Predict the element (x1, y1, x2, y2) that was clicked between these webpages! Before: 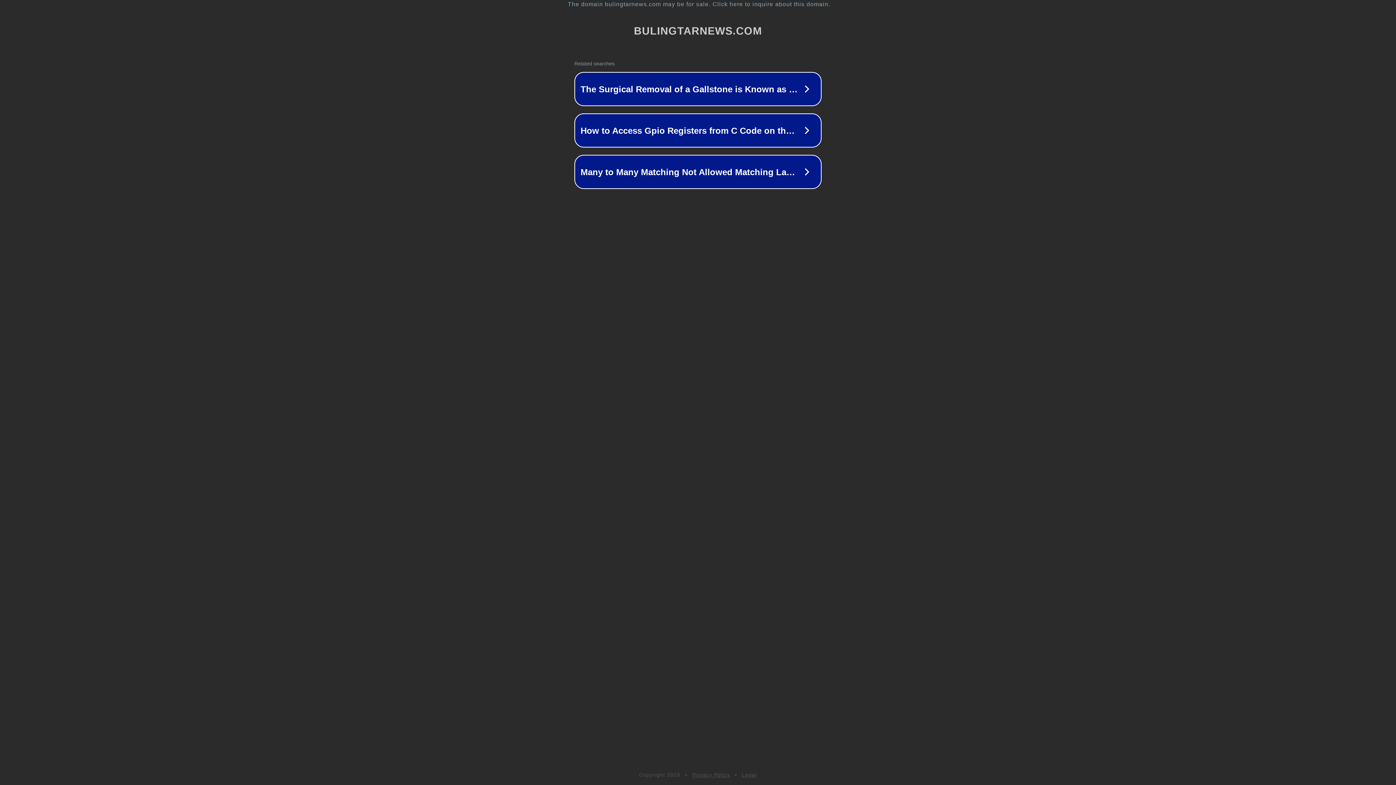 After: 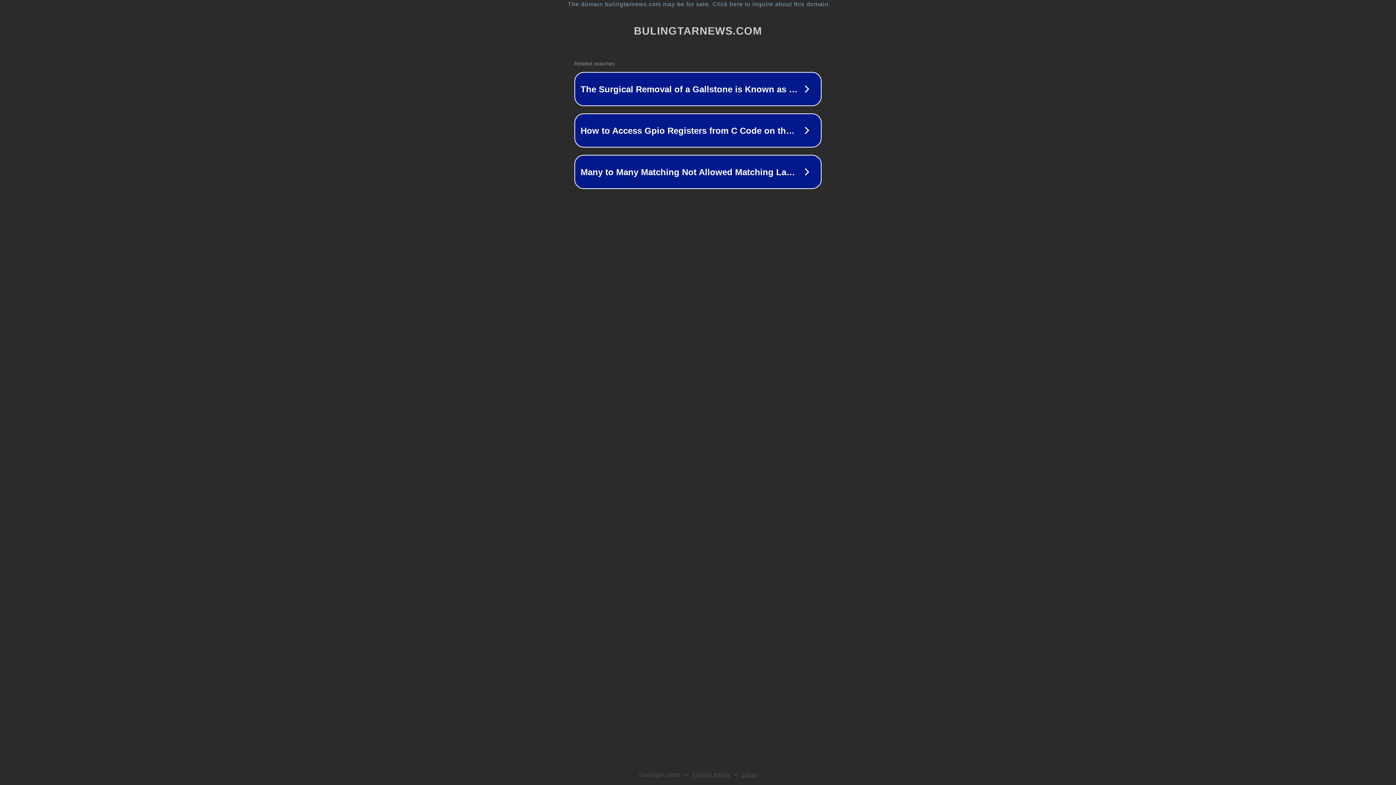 Action: bbox: (742, 772, 757, 778) label: Legal